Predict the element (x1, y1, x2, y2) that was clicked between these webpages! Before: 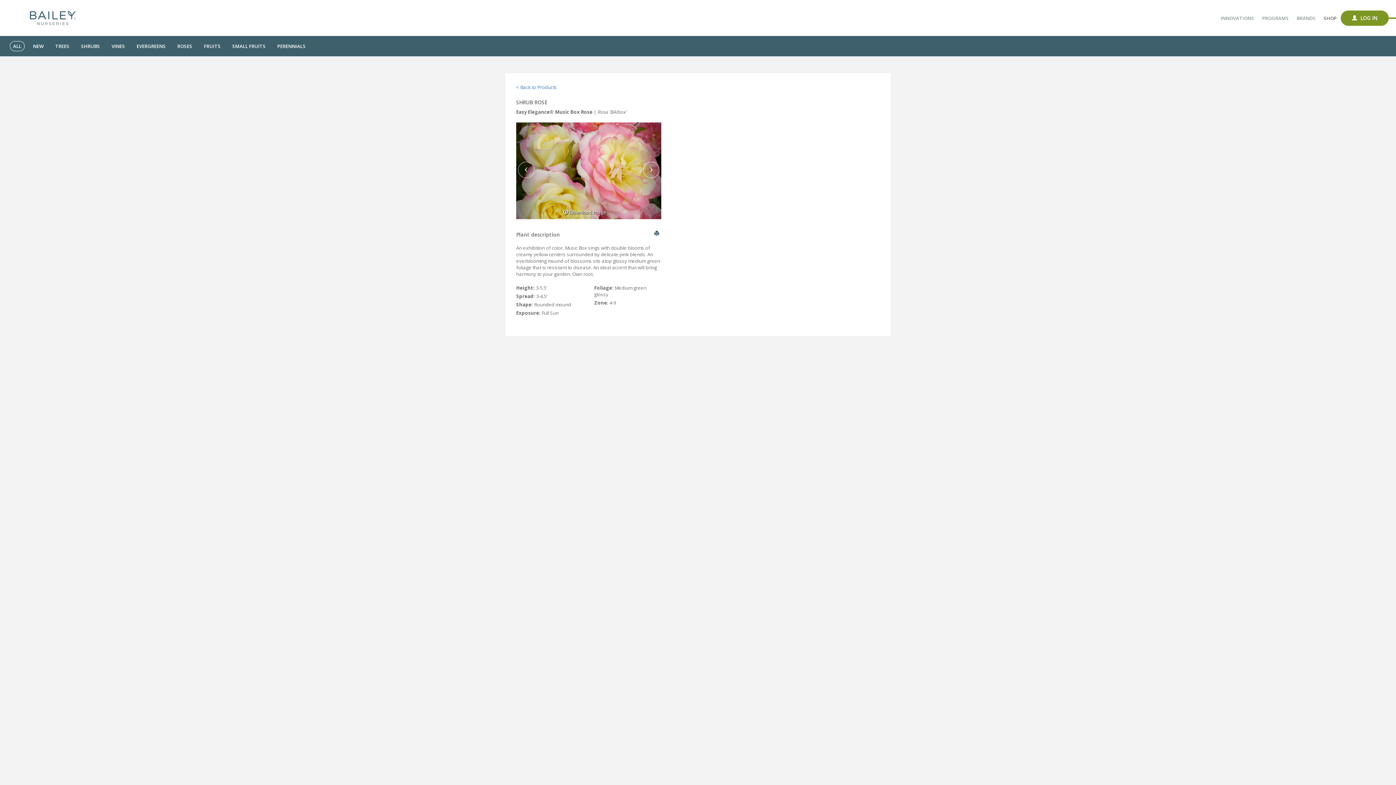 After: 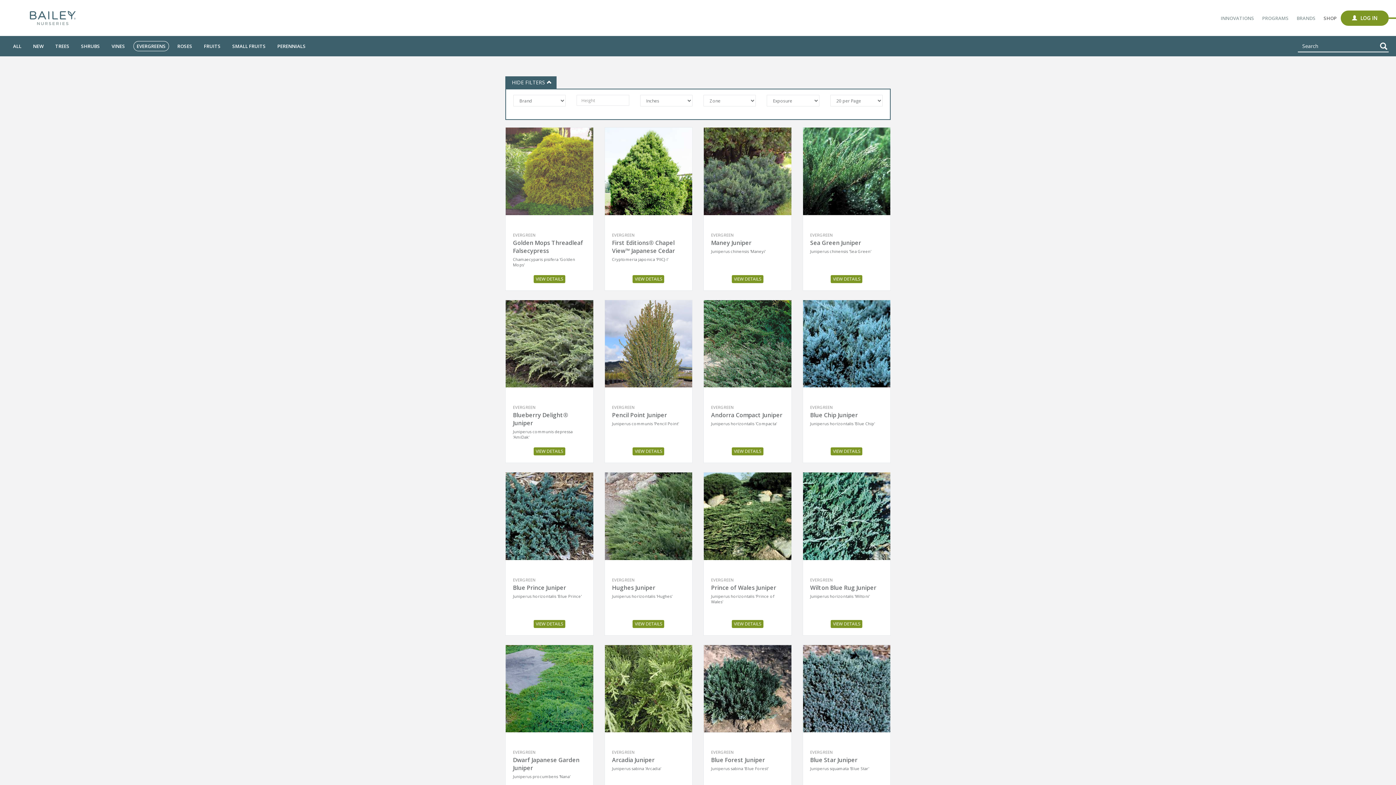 Action: label: EVERGREENS bbox: (130, 40, 171, 52)